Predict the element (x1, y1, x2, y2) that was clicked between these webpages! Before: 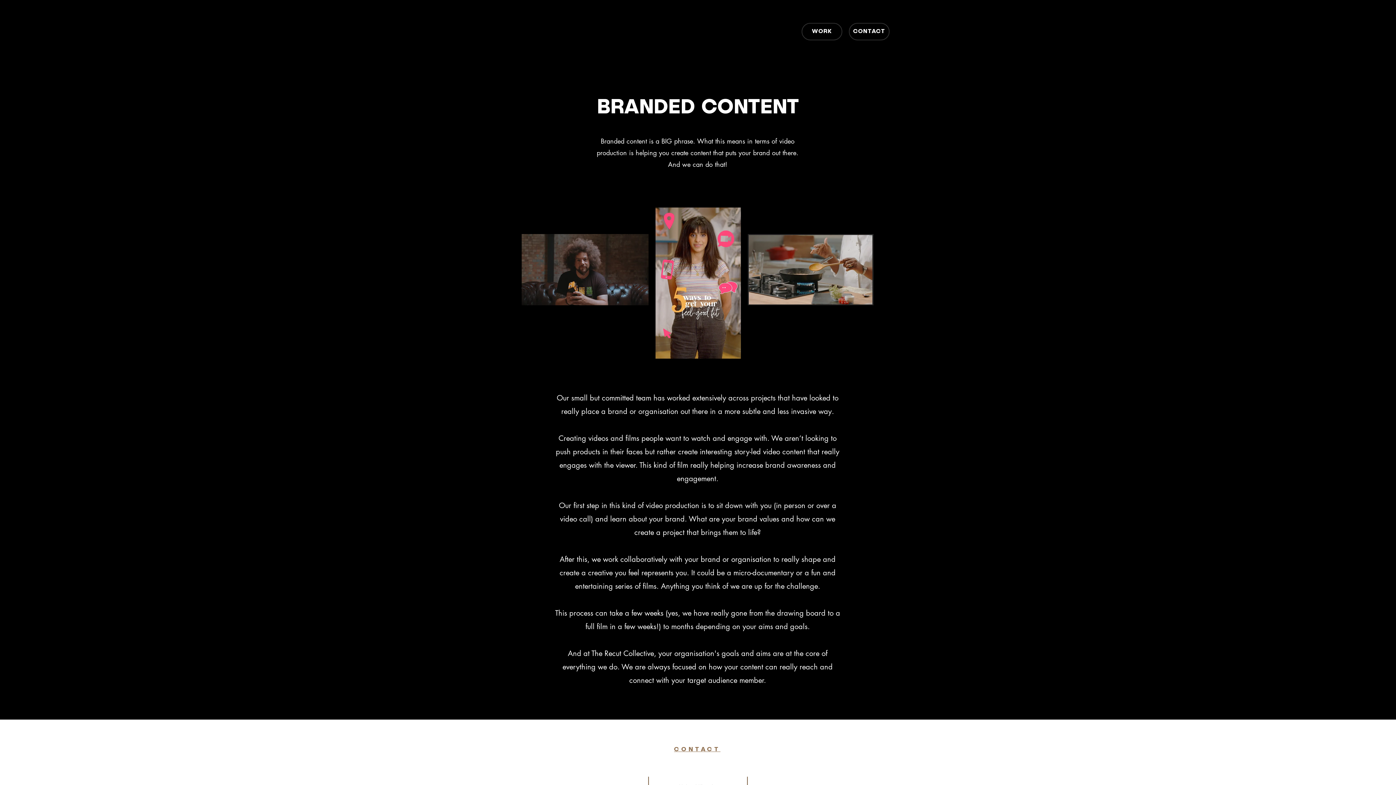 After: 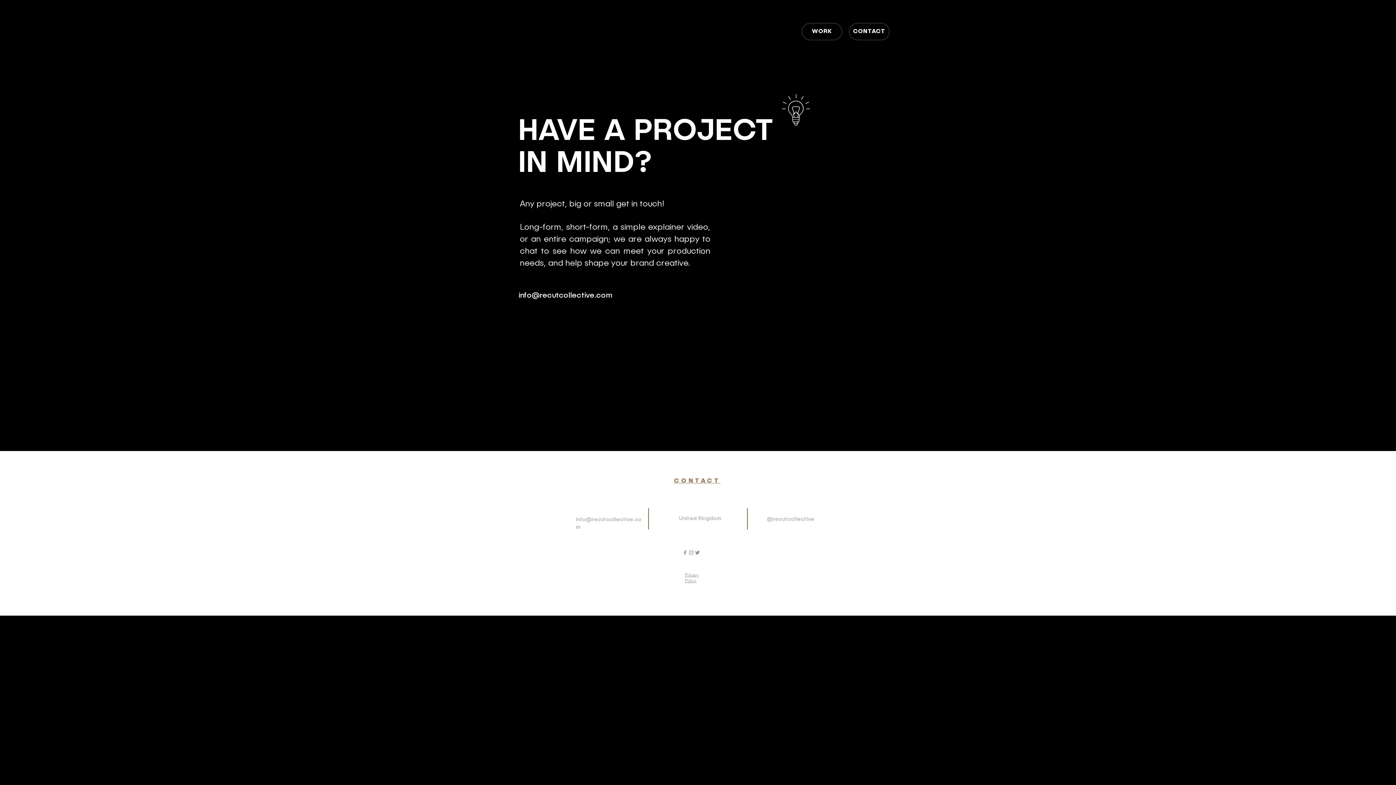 Action: label: CONTACT bbox: (674, 746, 720, 753)